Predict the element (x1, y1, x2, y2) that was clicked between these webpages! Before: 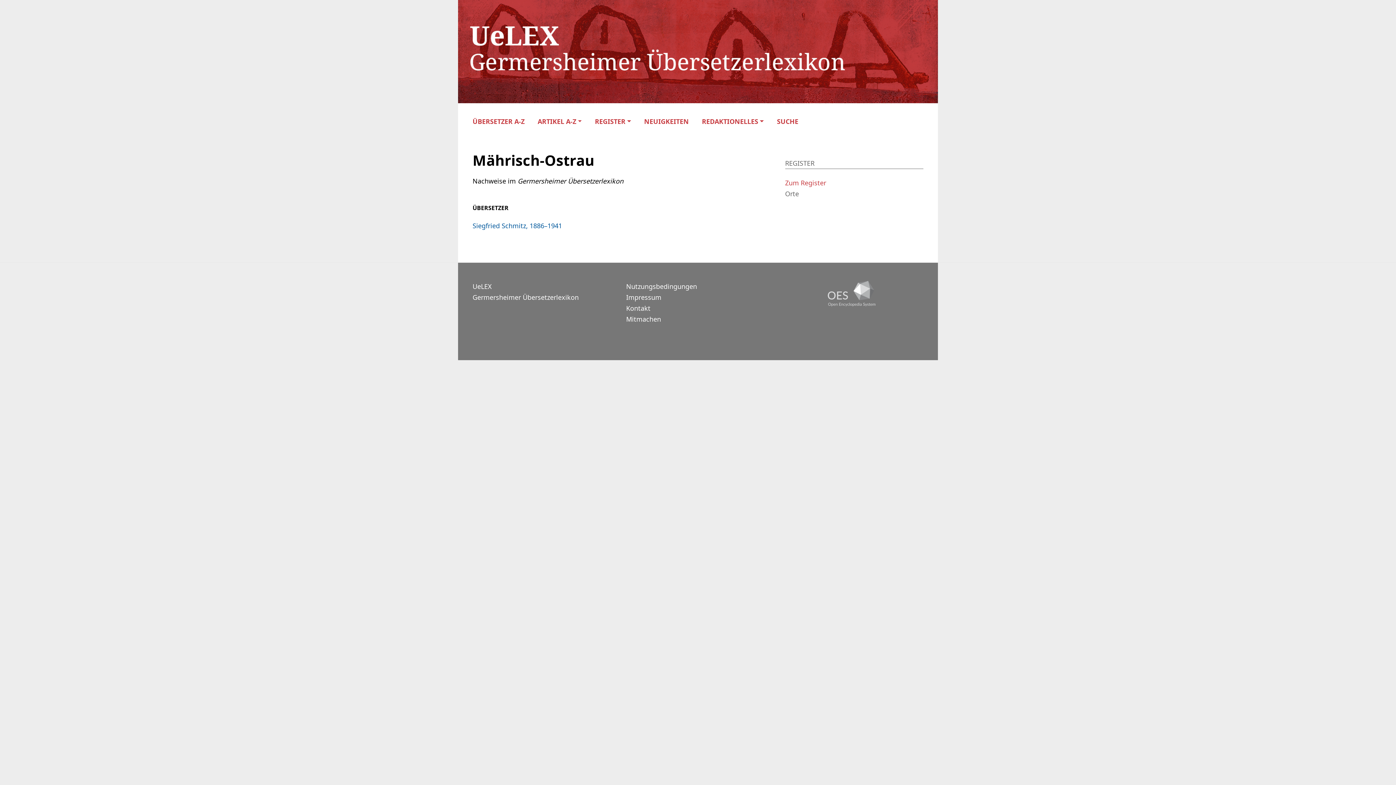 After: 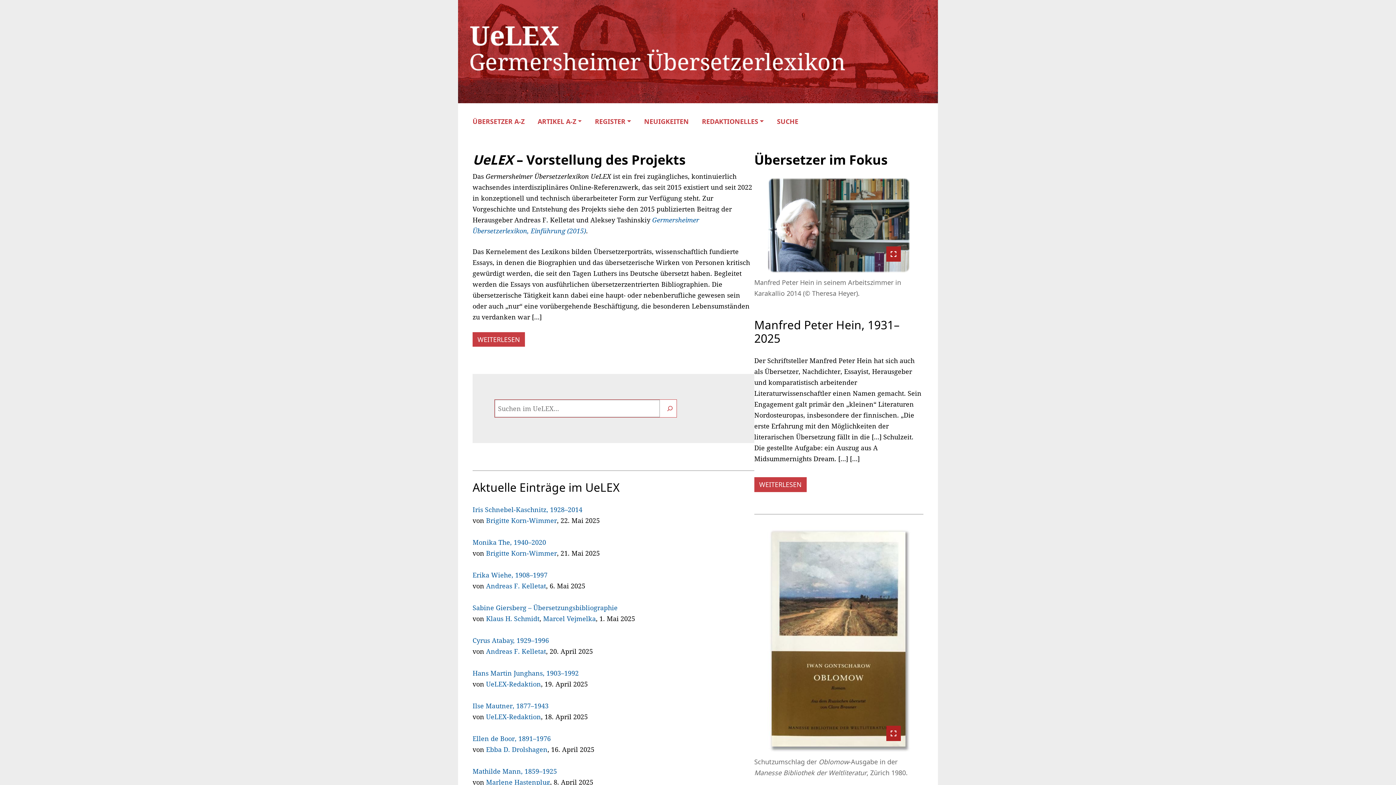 Action: bbox: (458, 0, 938, 103)